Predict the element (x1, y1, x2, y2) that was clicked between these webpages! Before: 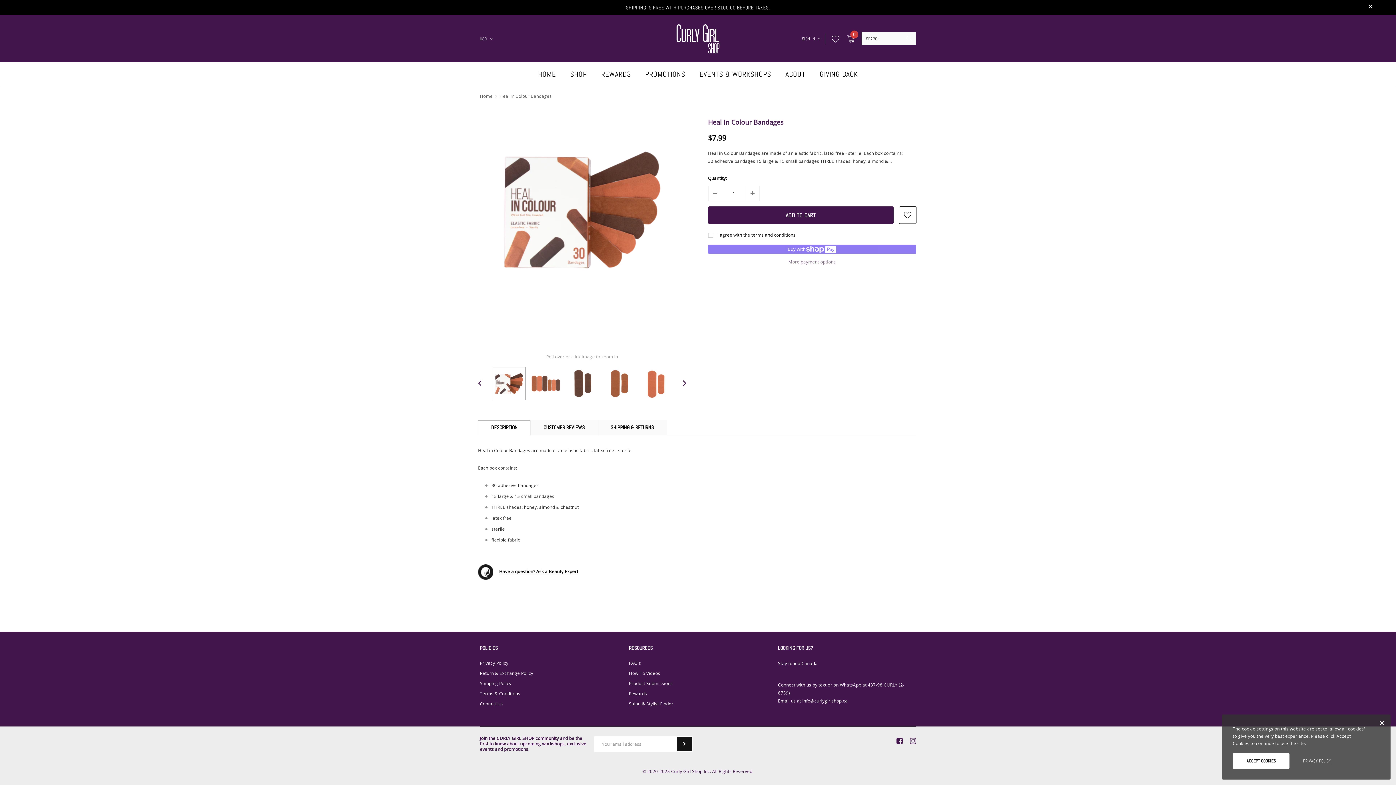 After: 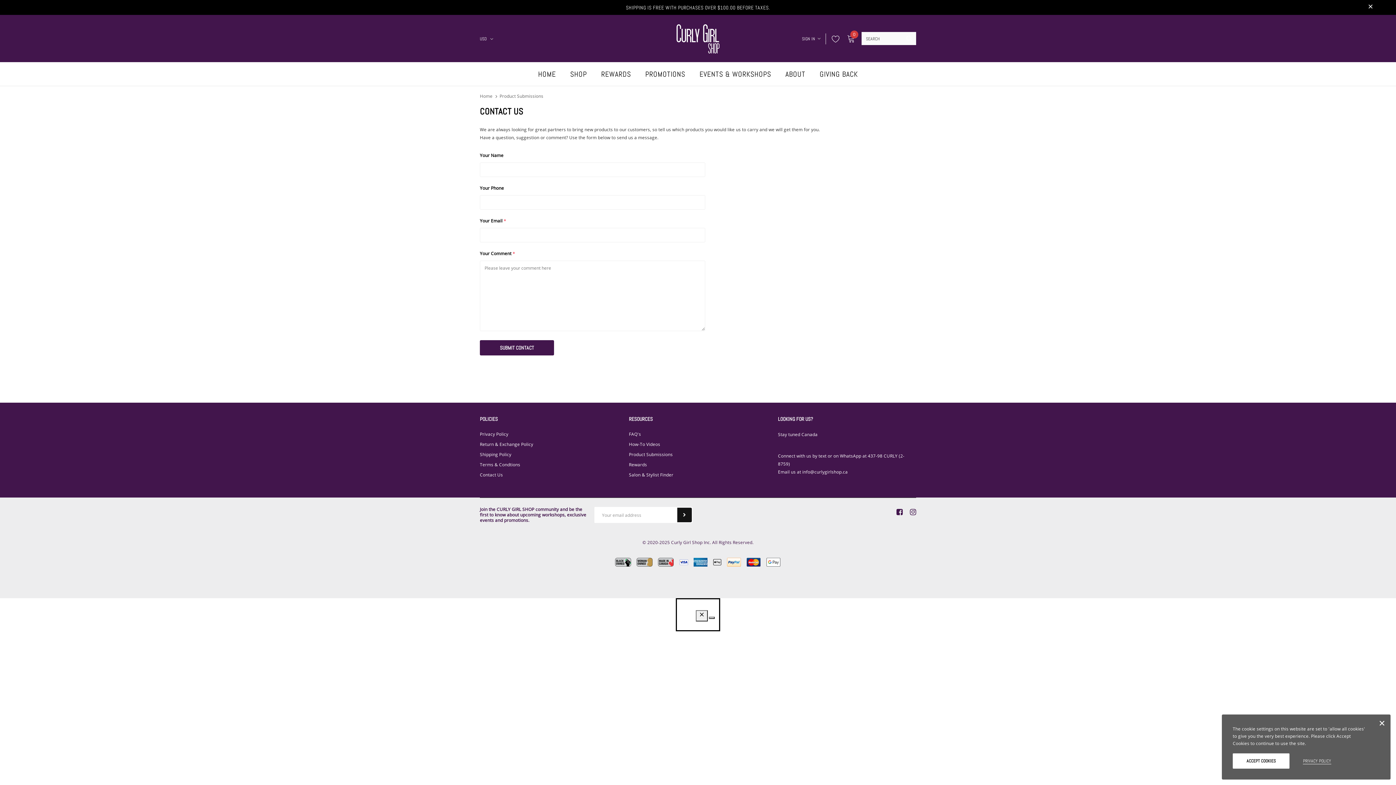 Action: label: Product Submissions bbox: (629, 679, 672, 689)